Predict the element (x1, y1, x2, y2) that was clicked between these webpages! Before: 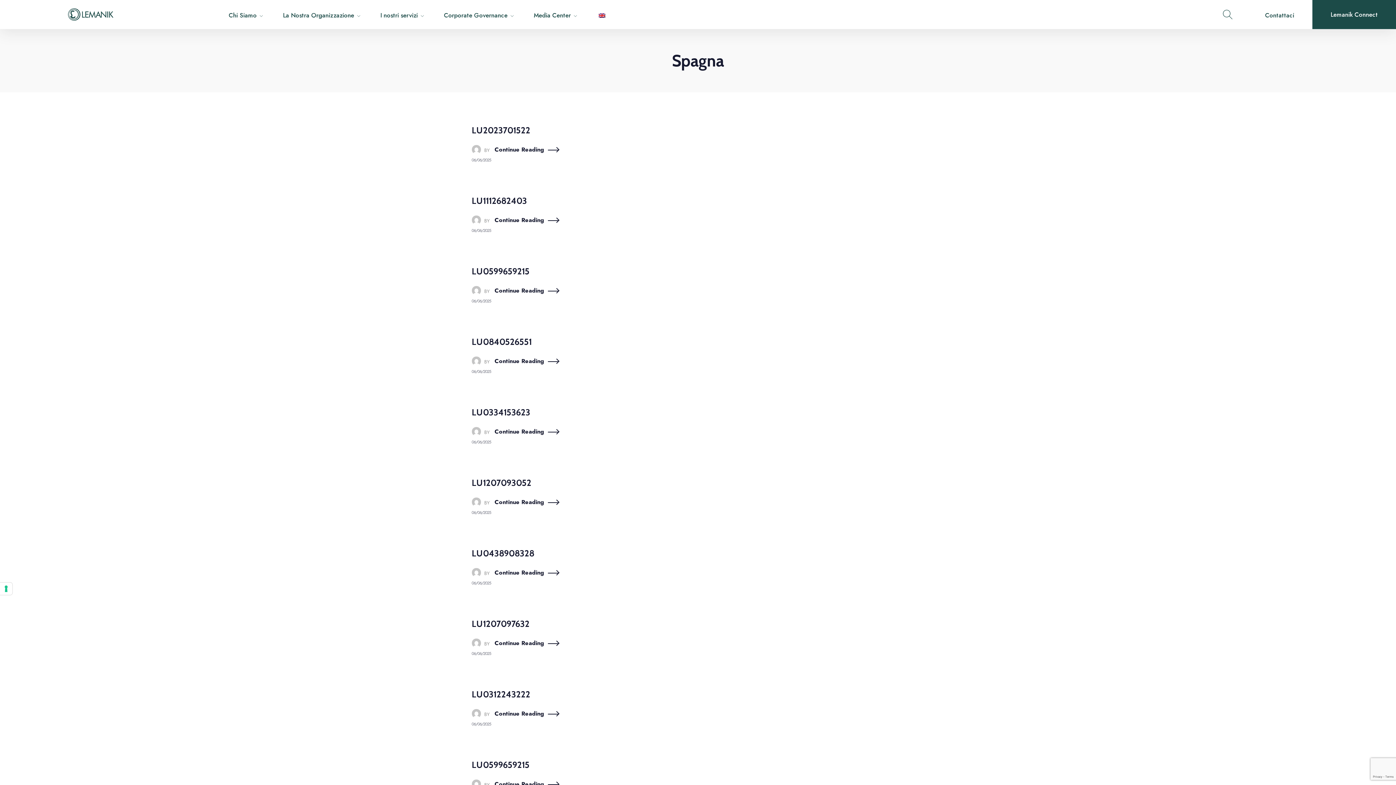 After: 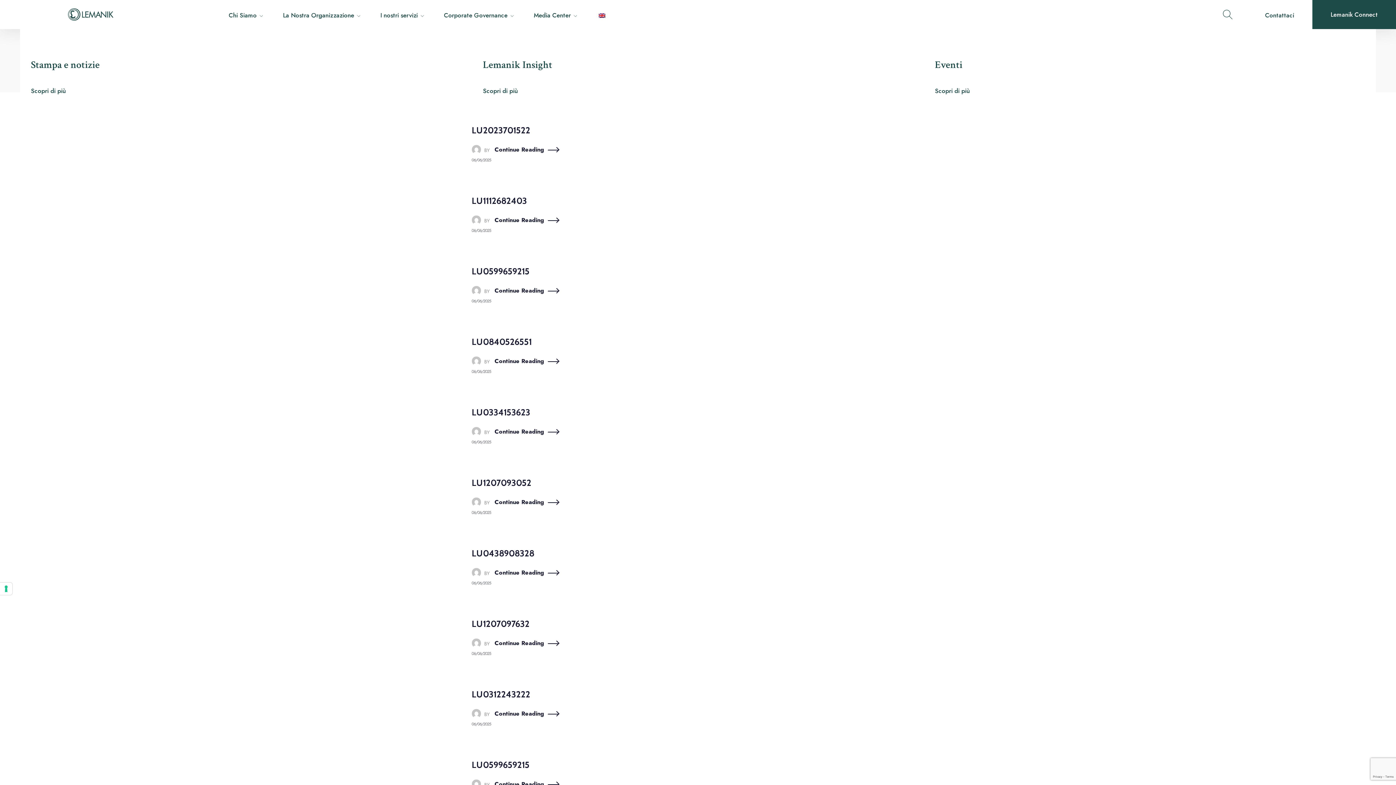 Action: label: Media Center bbox: (533, 10, 577, 21)